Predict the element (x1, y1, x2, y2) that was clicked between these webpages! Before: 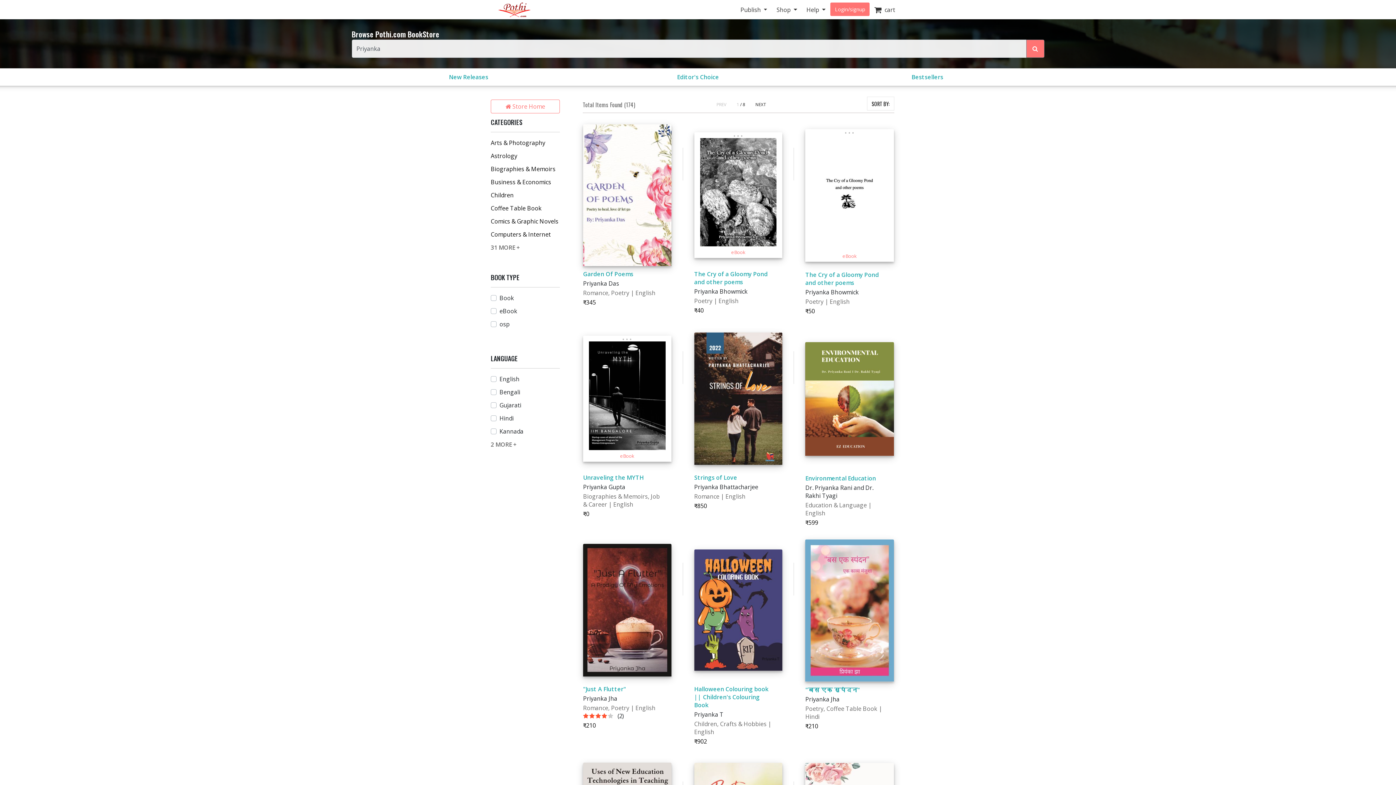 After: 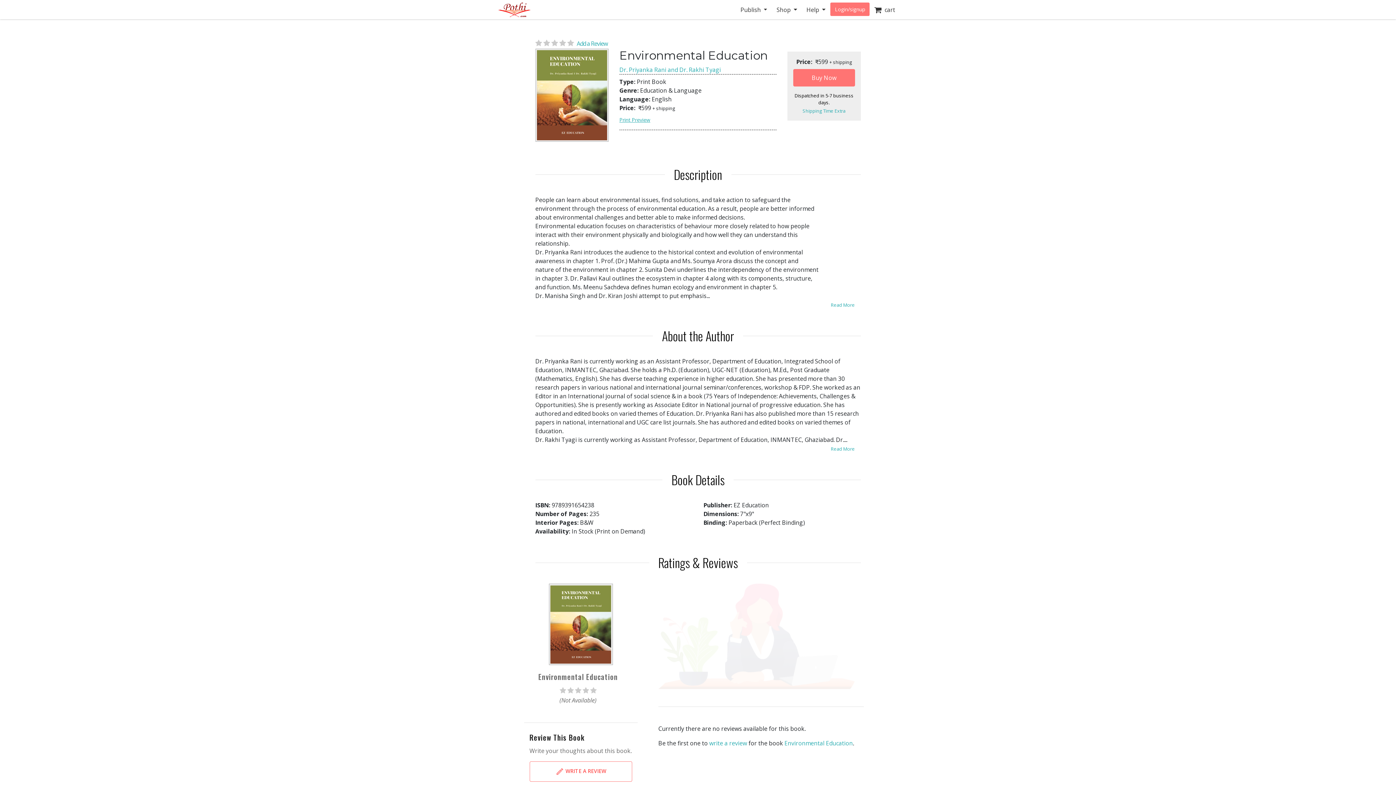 Action: label: Environmental Education bbox: (805, 474, 876, 482)